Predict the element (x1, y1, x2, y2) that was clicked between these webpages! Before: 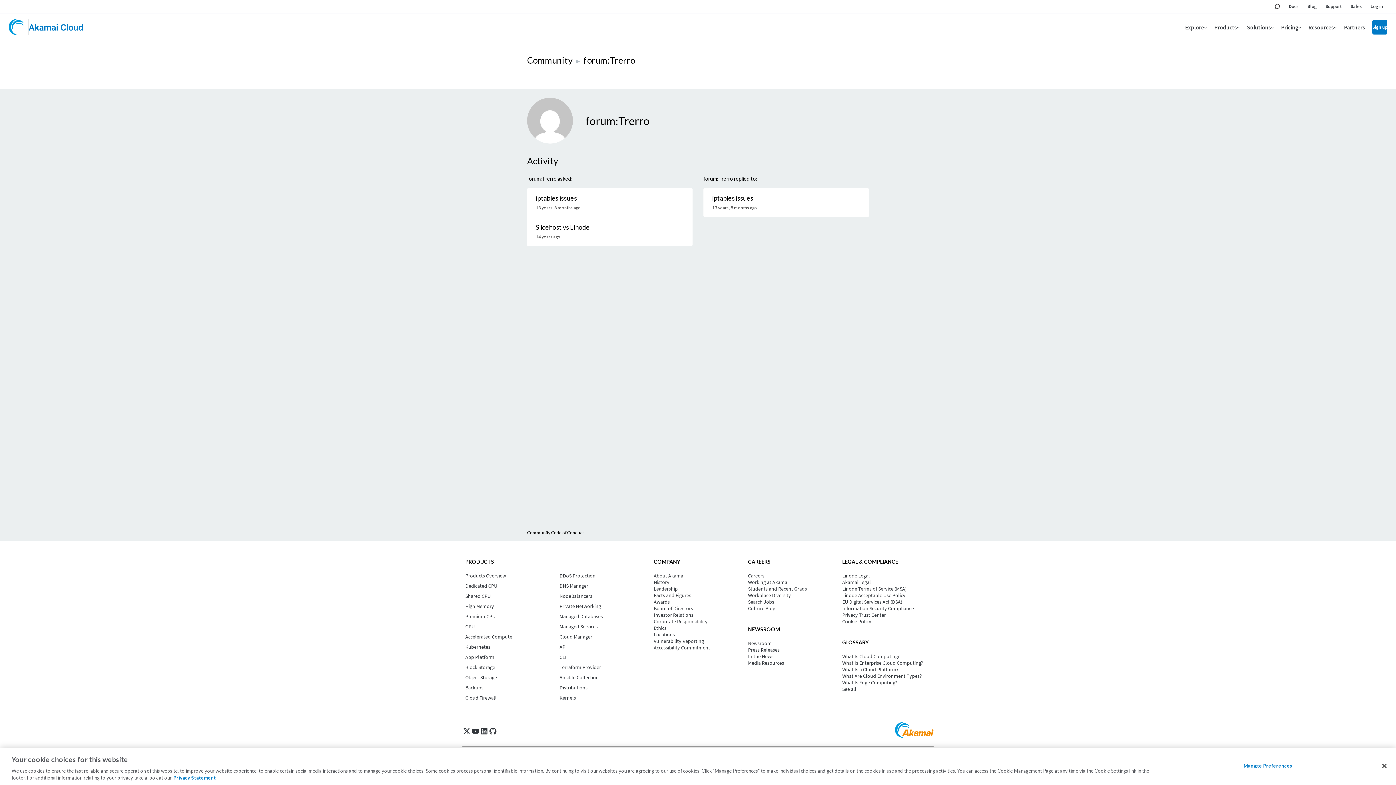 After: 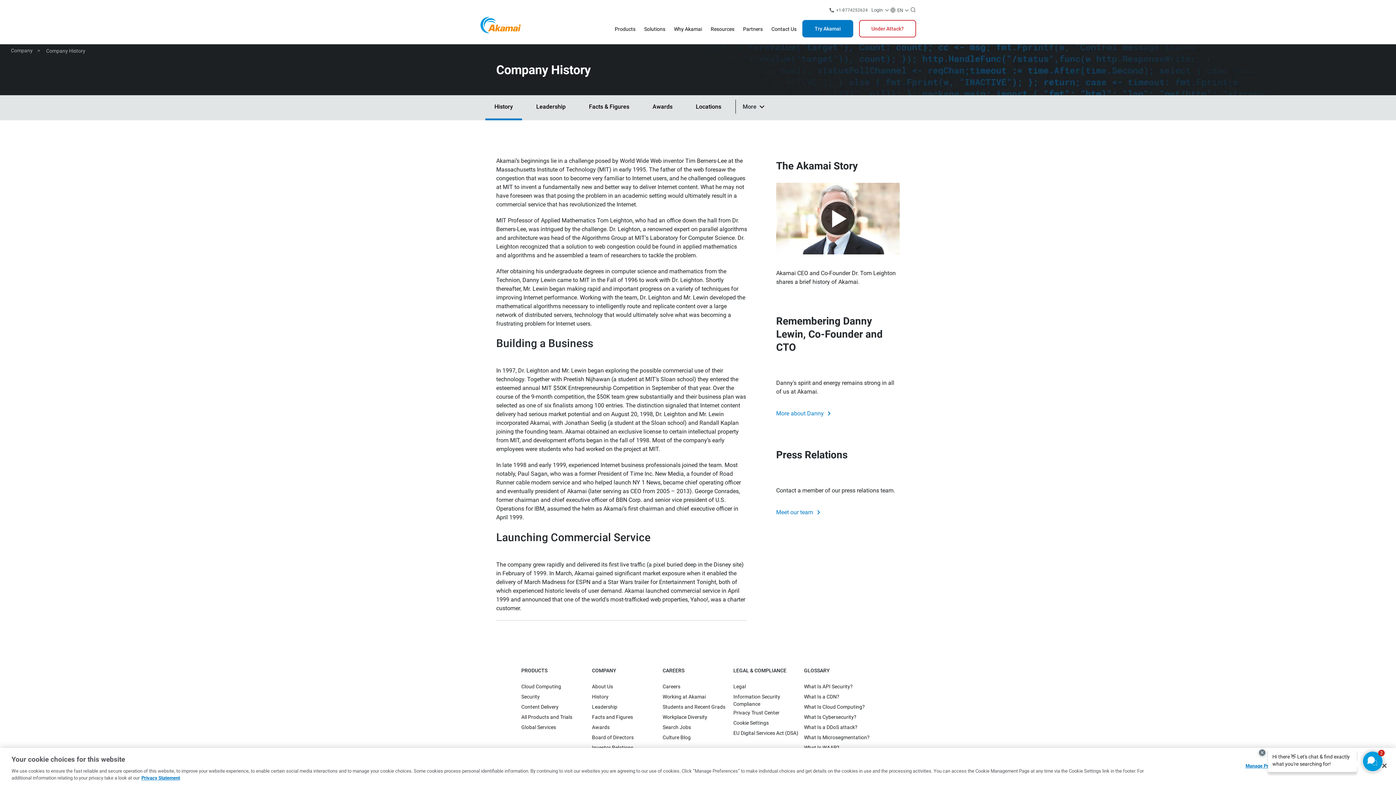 Action: bbox: (653, 579, 742, 585) label: History